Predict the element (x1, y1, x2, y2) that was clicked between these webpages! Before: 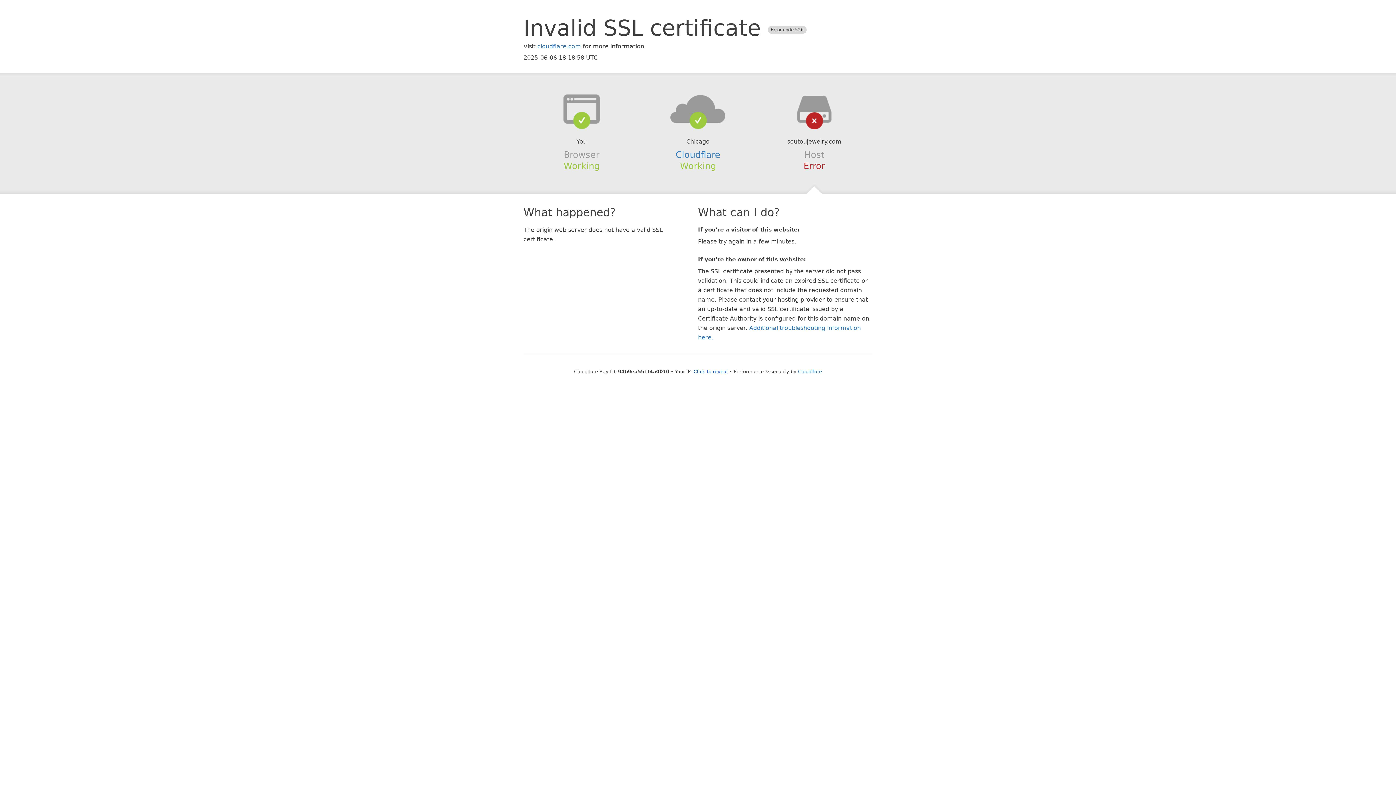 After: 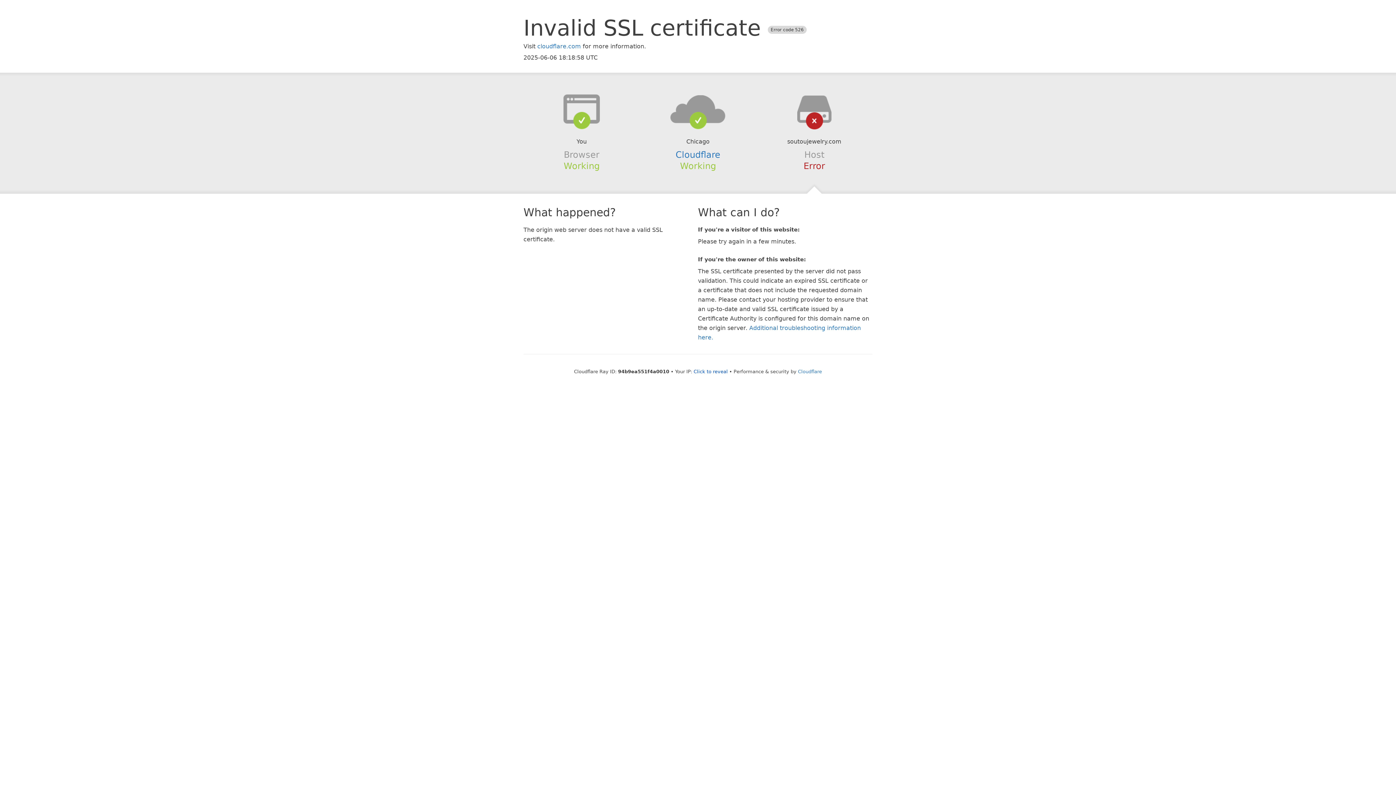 Action: bbox: (639, 94, 756, 123)